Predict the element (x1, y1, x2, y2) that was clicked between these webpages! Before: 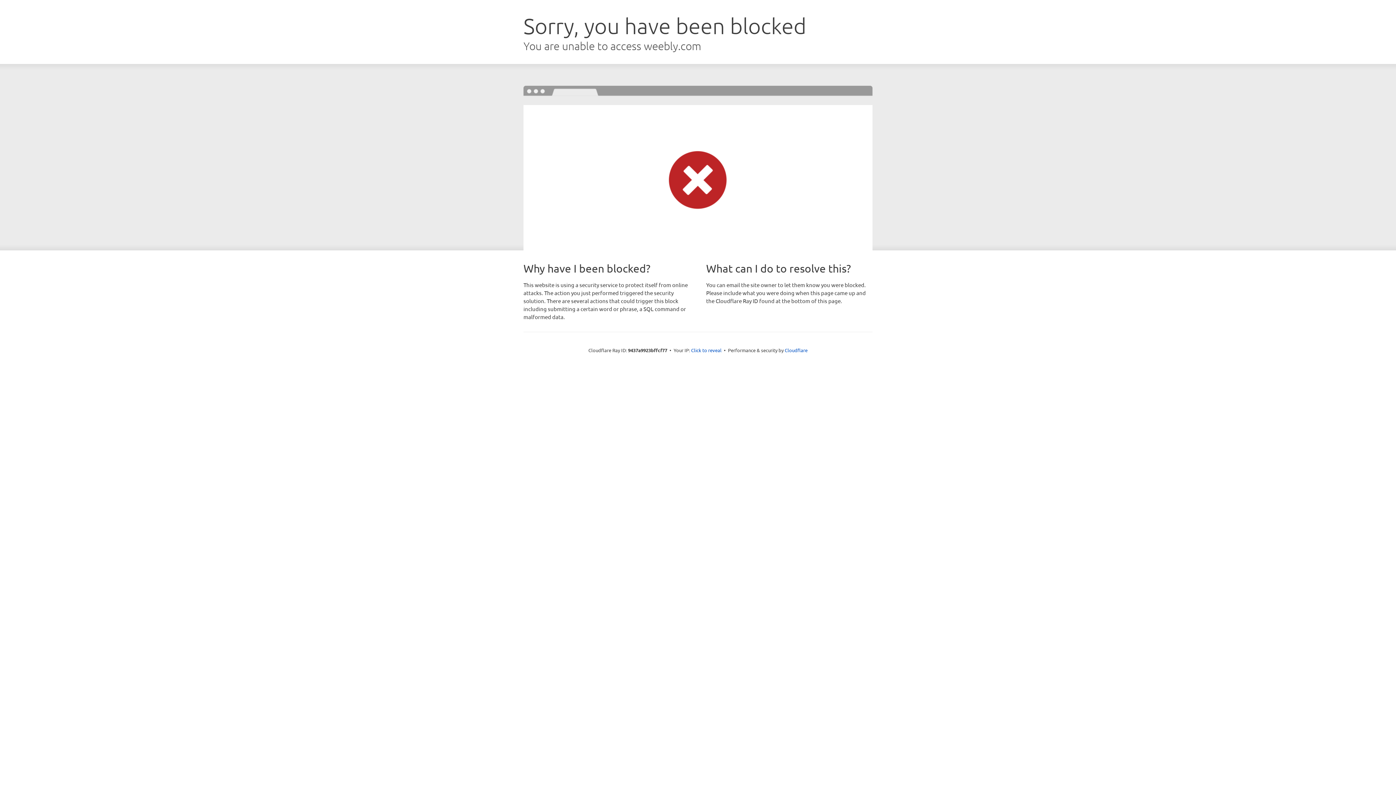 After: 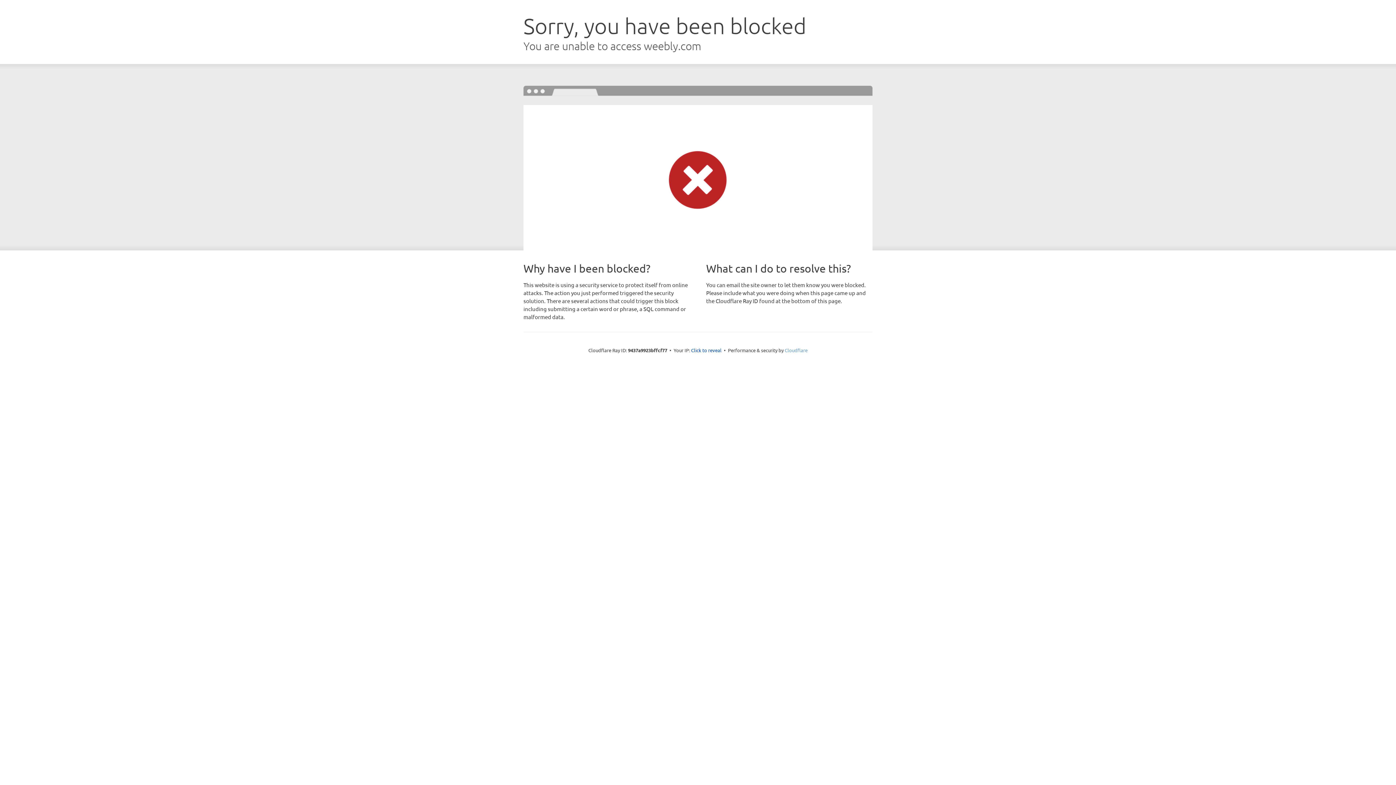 Action: bbox: (784, 347, 807, 353) label: Cloudflare